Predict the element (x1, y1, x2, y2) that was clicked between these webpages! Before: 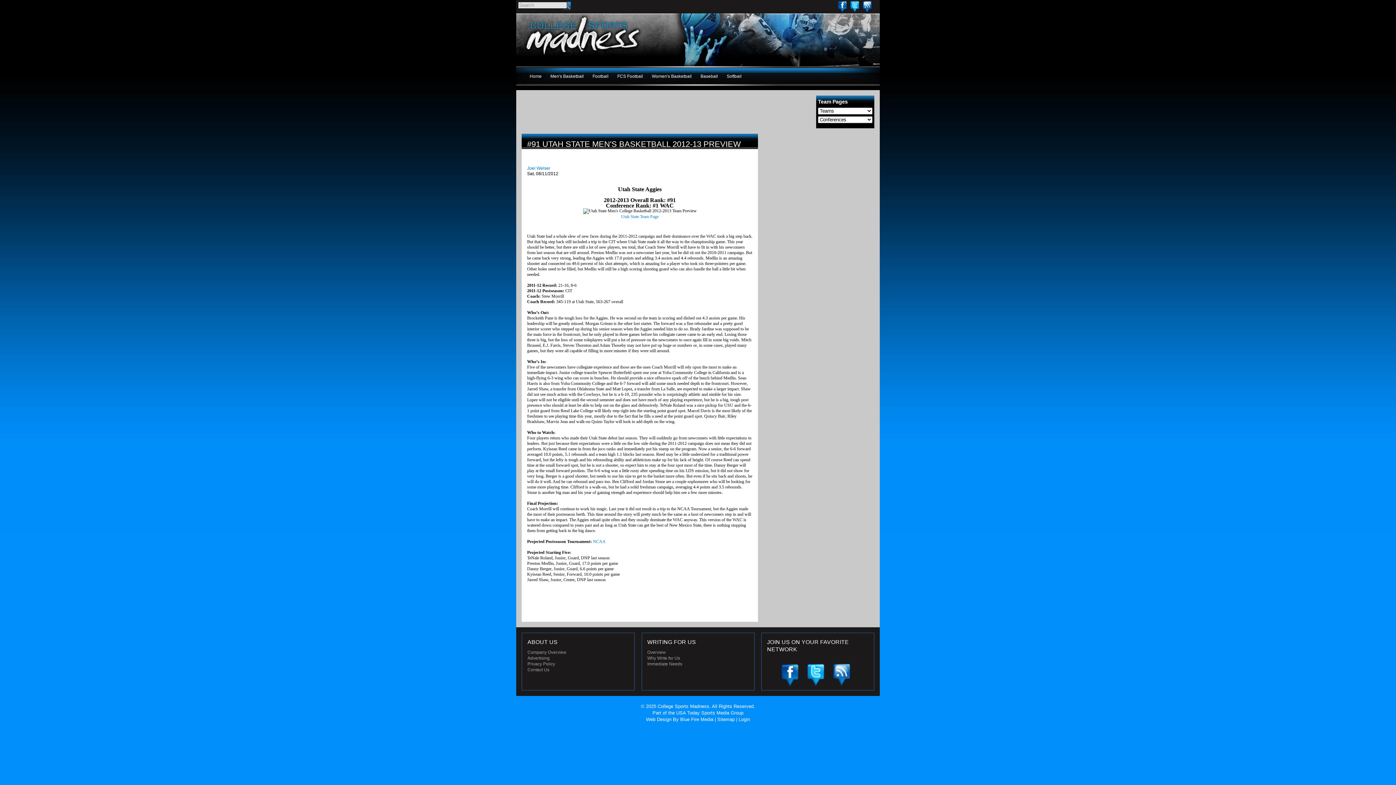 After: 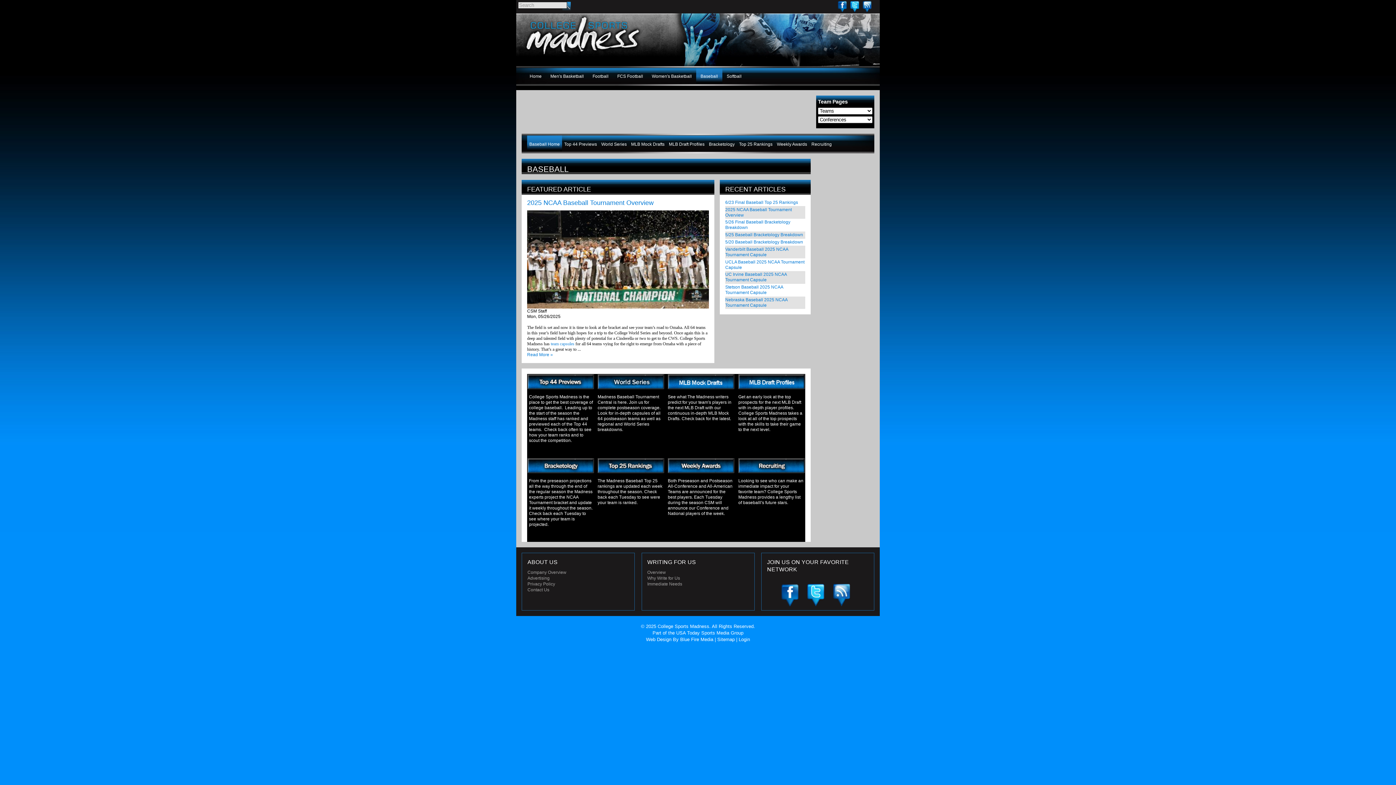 Action: label: Baseball bbox: (696, 68, 722, 84)